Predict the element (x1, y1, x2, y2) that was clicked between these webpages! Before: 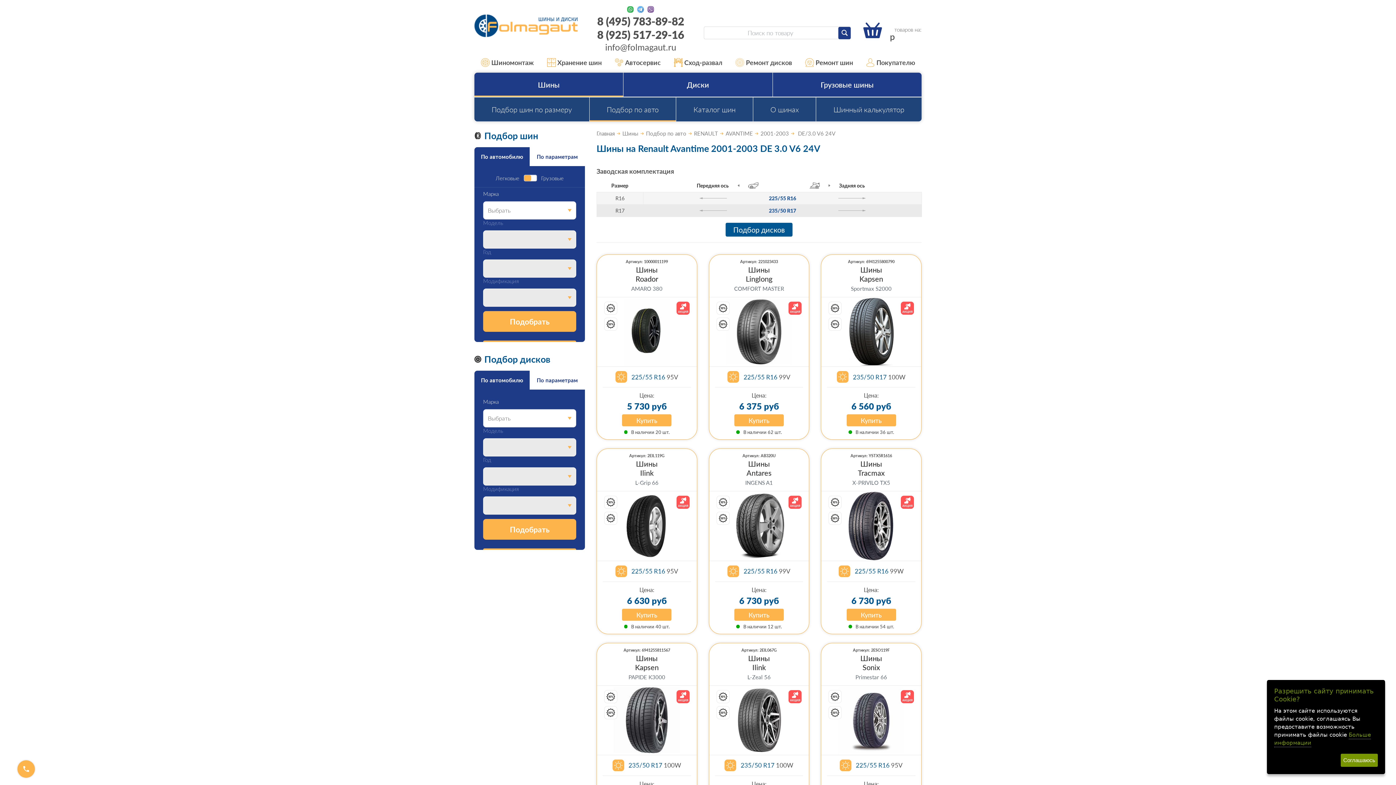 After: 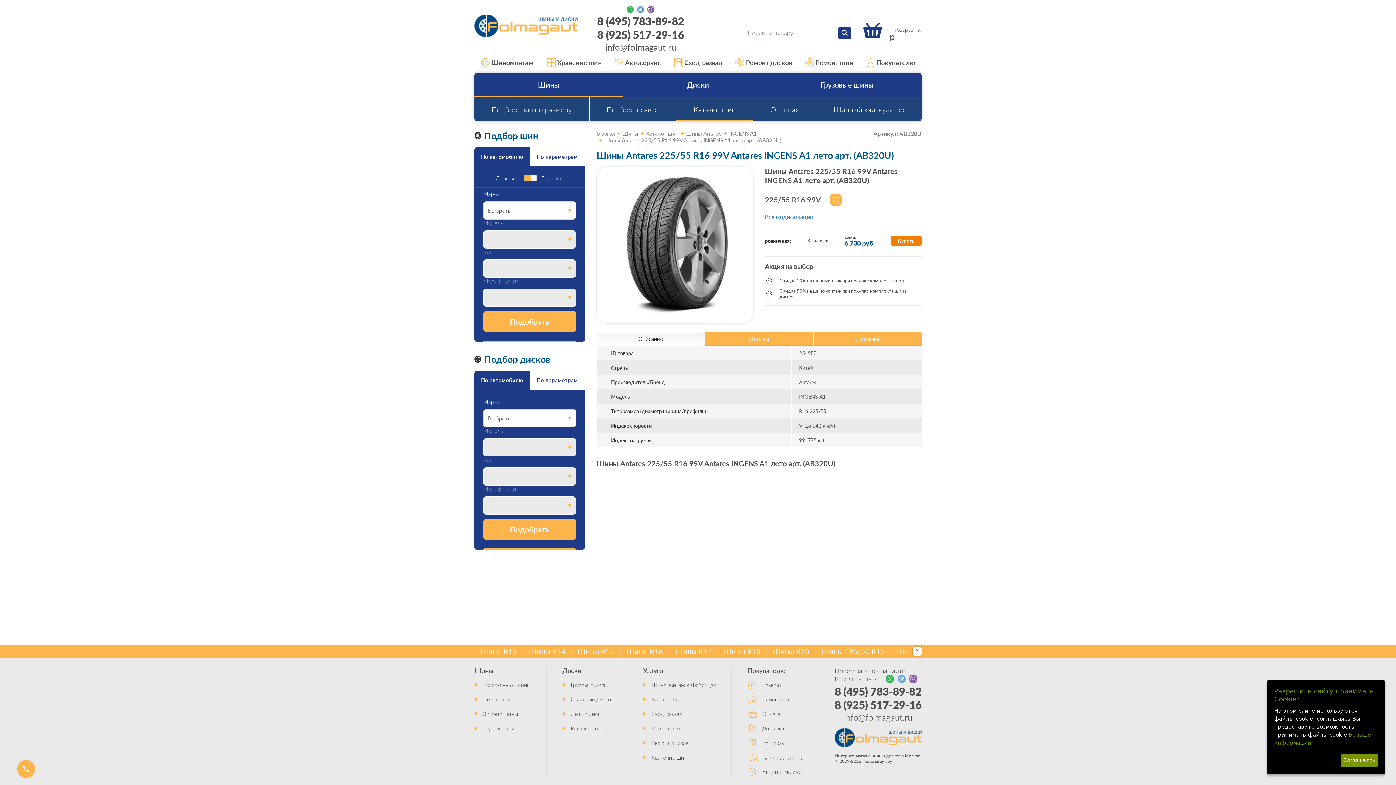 Action: bbox: (715, 459, 803, 582) label: Шины
Antares
INGENS A1
225/55 R16 99V